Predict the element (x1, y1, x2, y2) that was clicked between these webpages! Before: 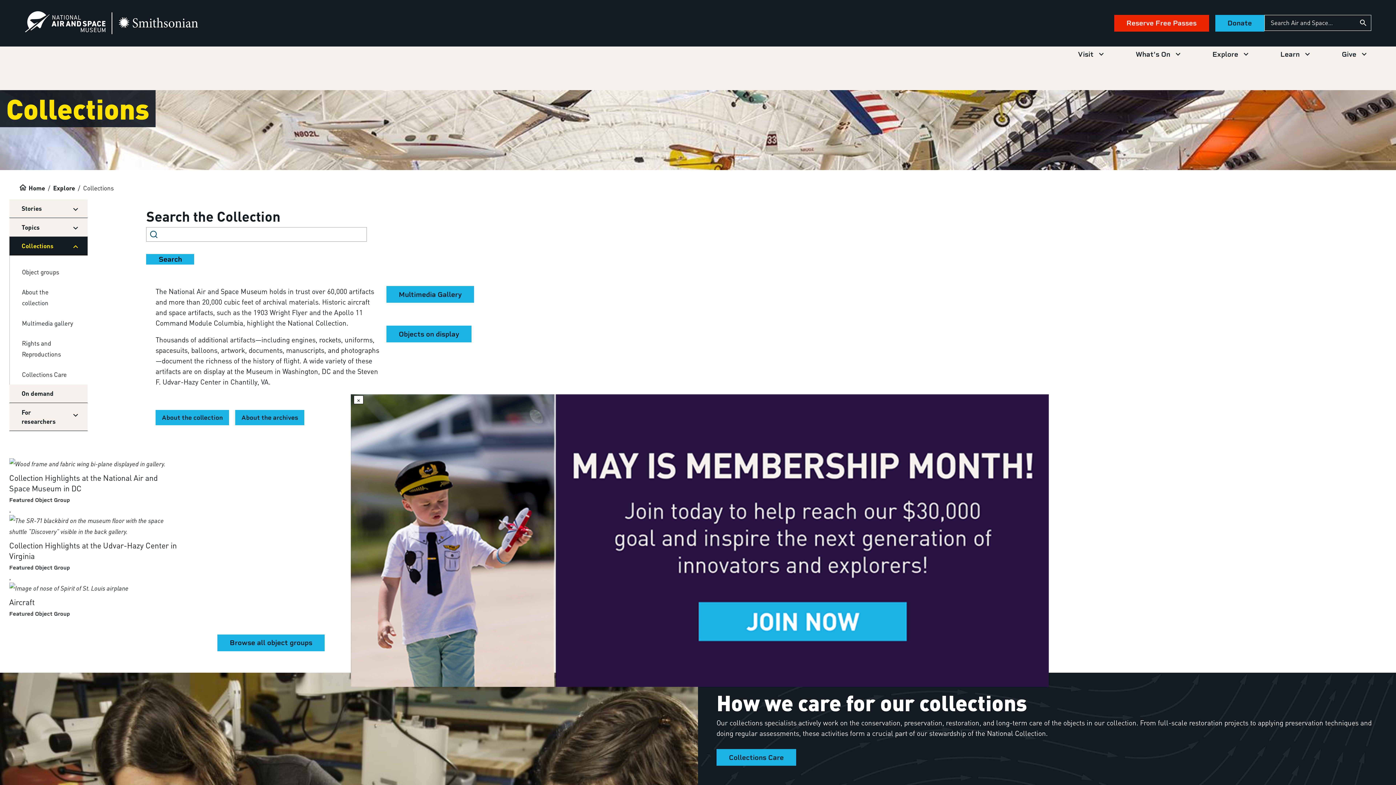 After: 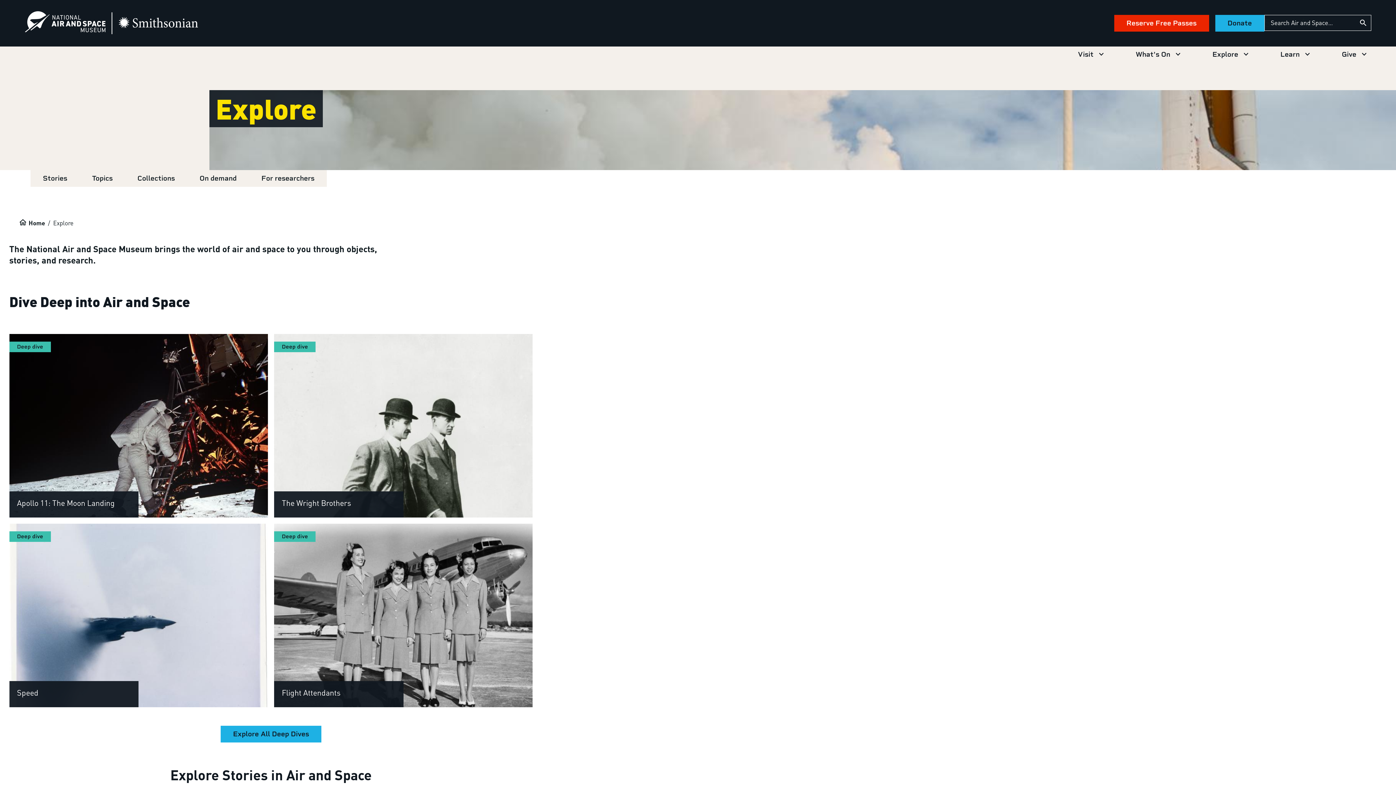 Action: bbox: (53, 183, 75, 191) label: Explore